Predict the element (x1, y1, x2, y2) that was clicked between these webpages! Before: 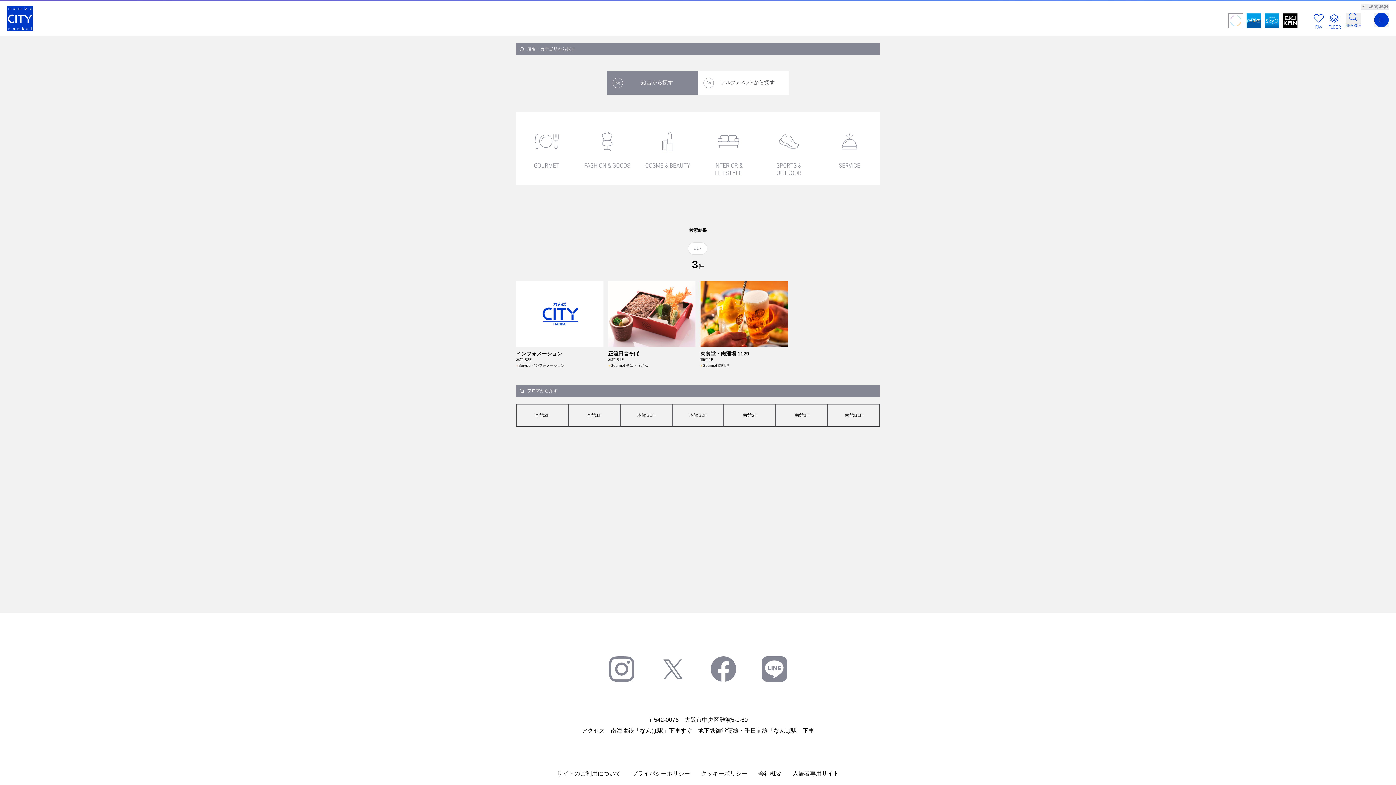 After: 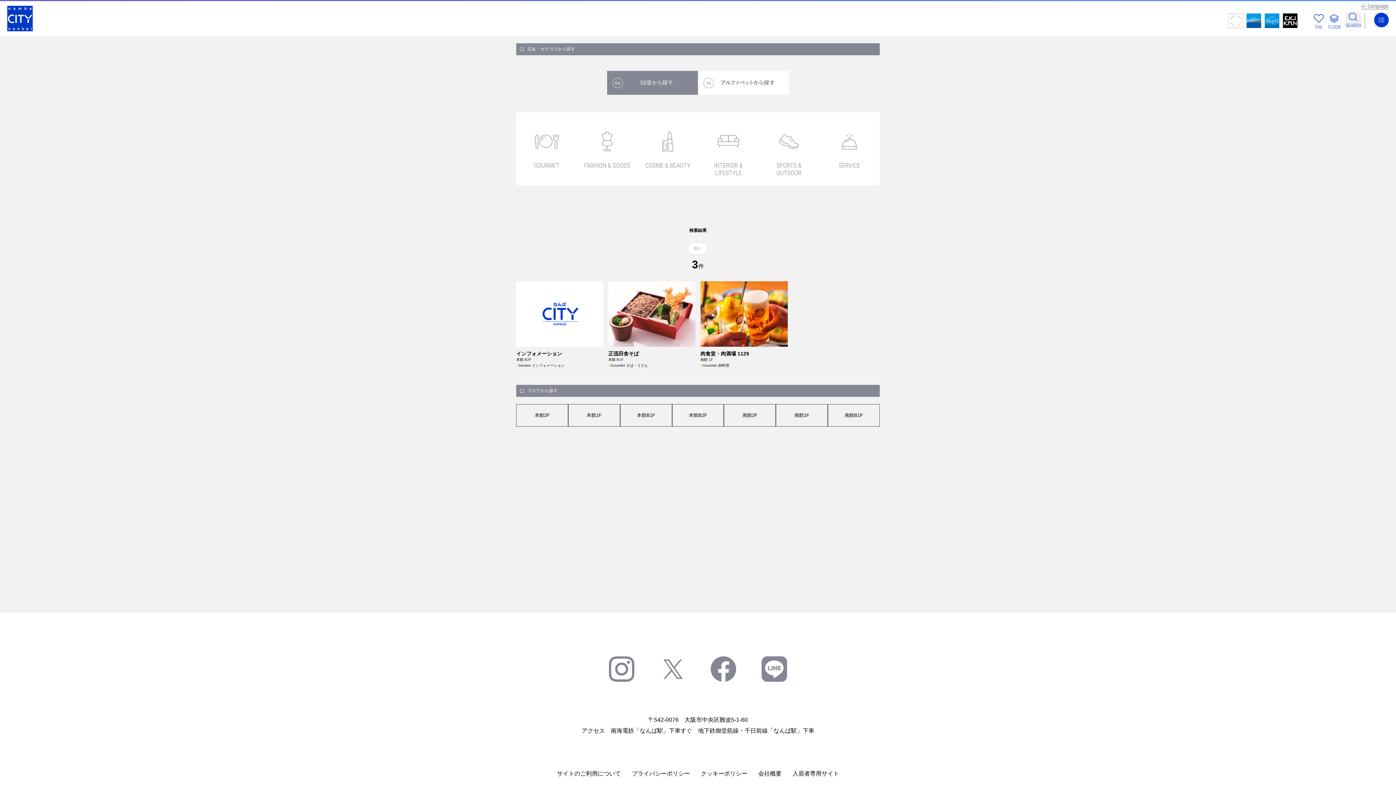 Action: bbox: (660, 672, 685, 678)